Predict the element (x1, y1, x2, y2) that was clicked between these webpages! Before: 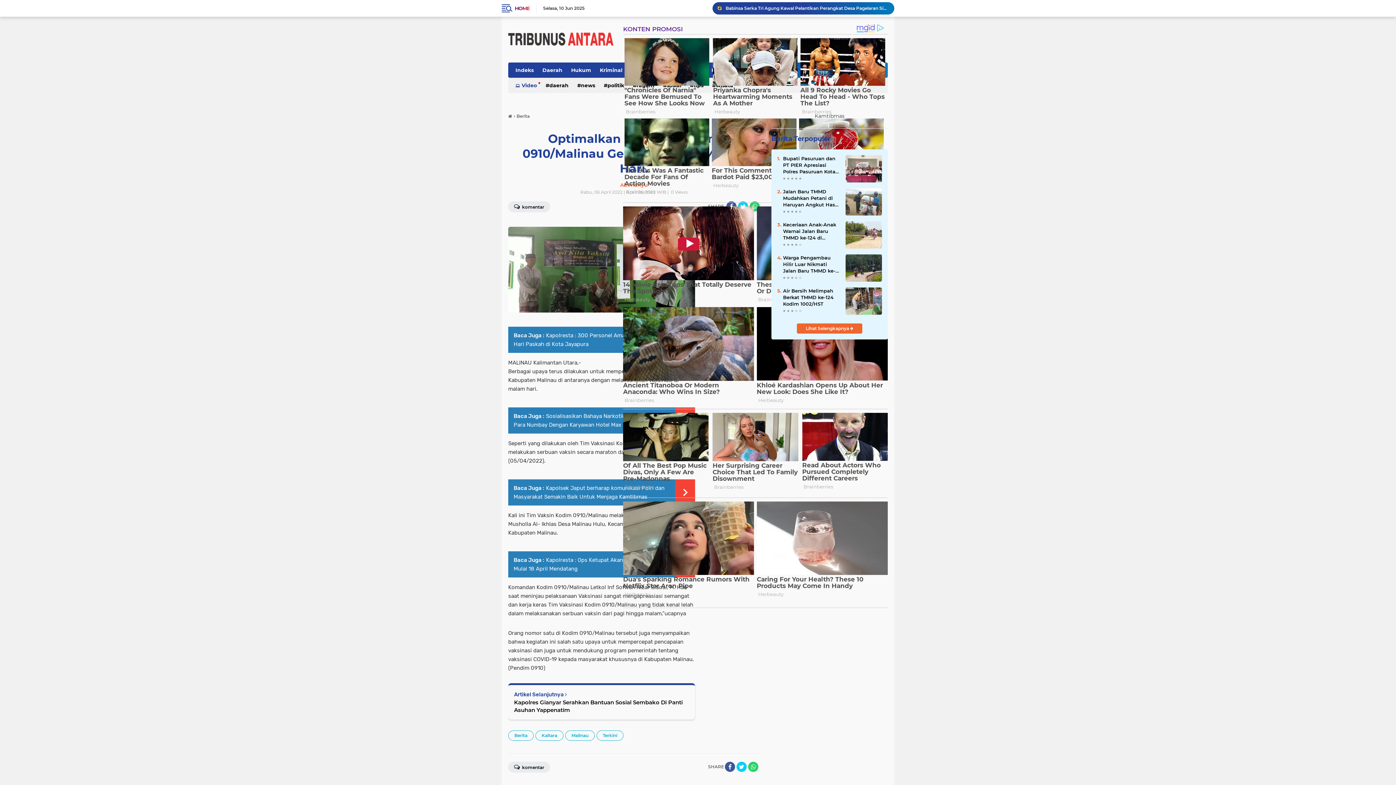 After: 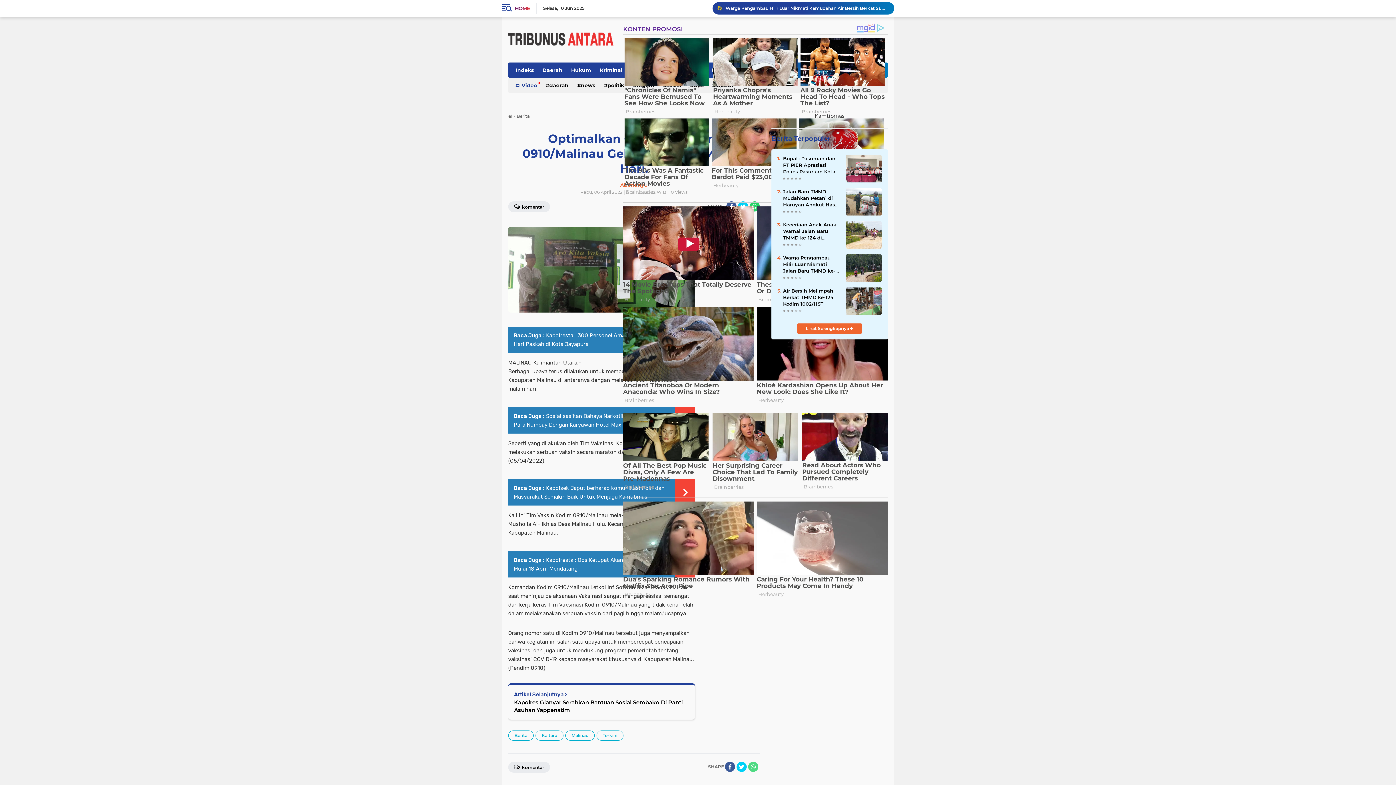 Action: bbox: (748, 762, 758, 772) label: share-whatsapp